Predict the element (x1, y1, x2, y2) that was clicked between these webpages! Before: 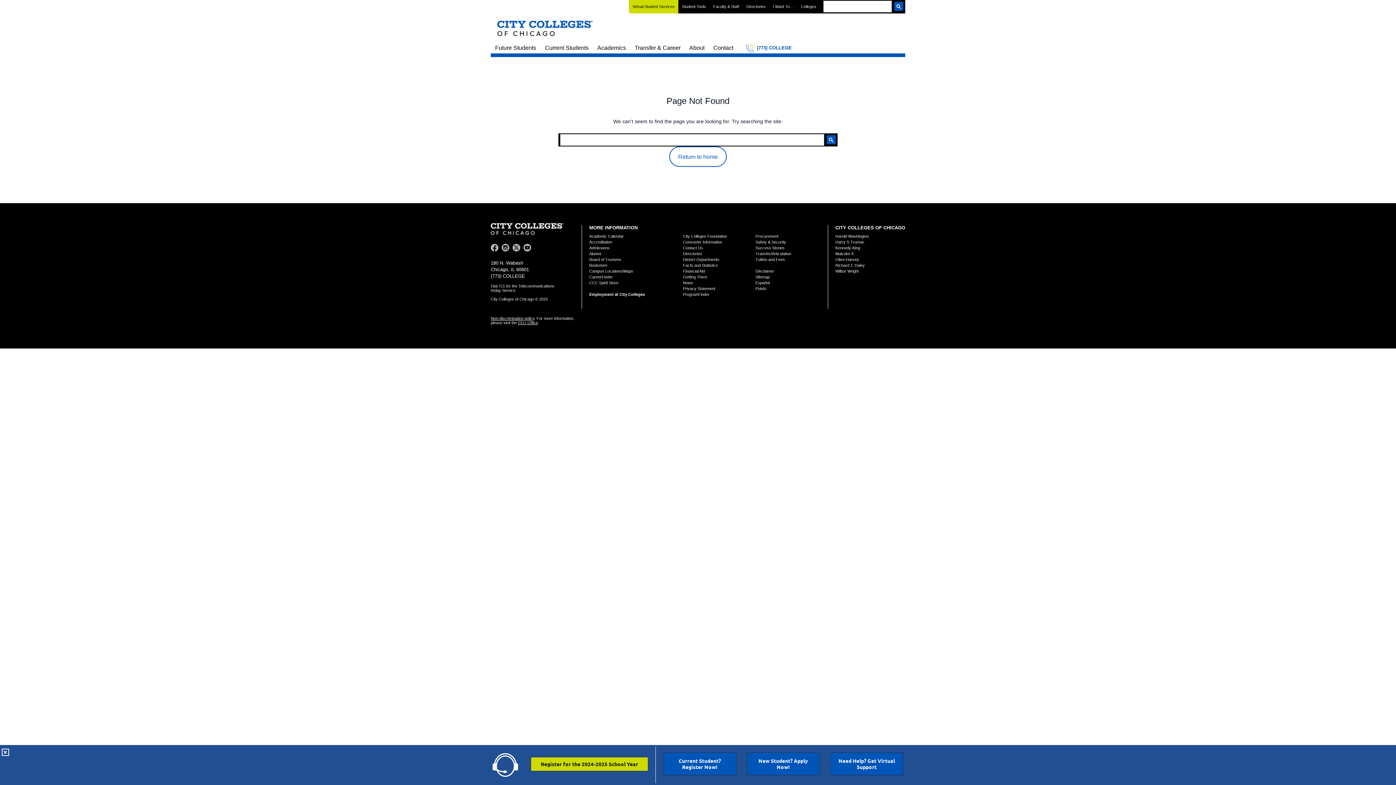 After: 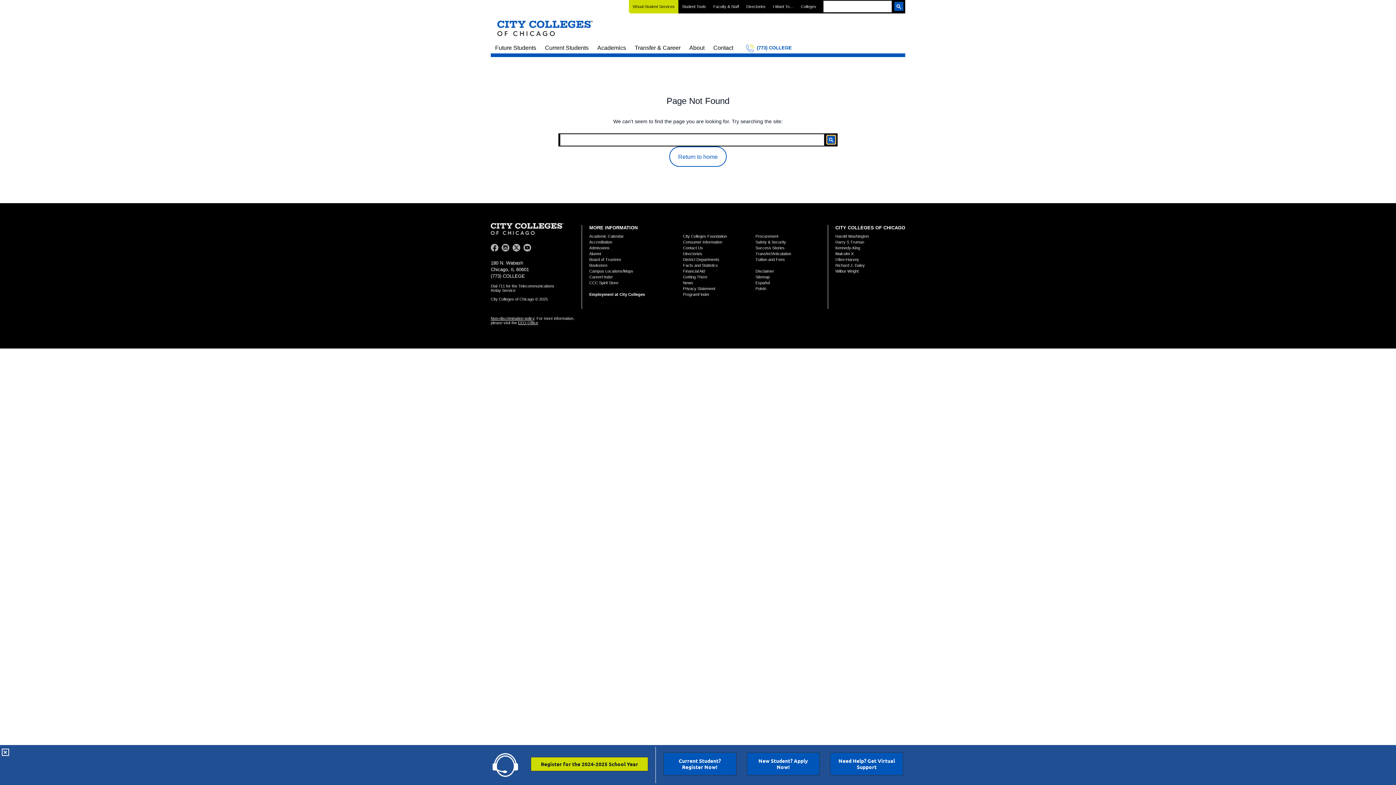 Action: bbox: (826, 135, 836, 144)